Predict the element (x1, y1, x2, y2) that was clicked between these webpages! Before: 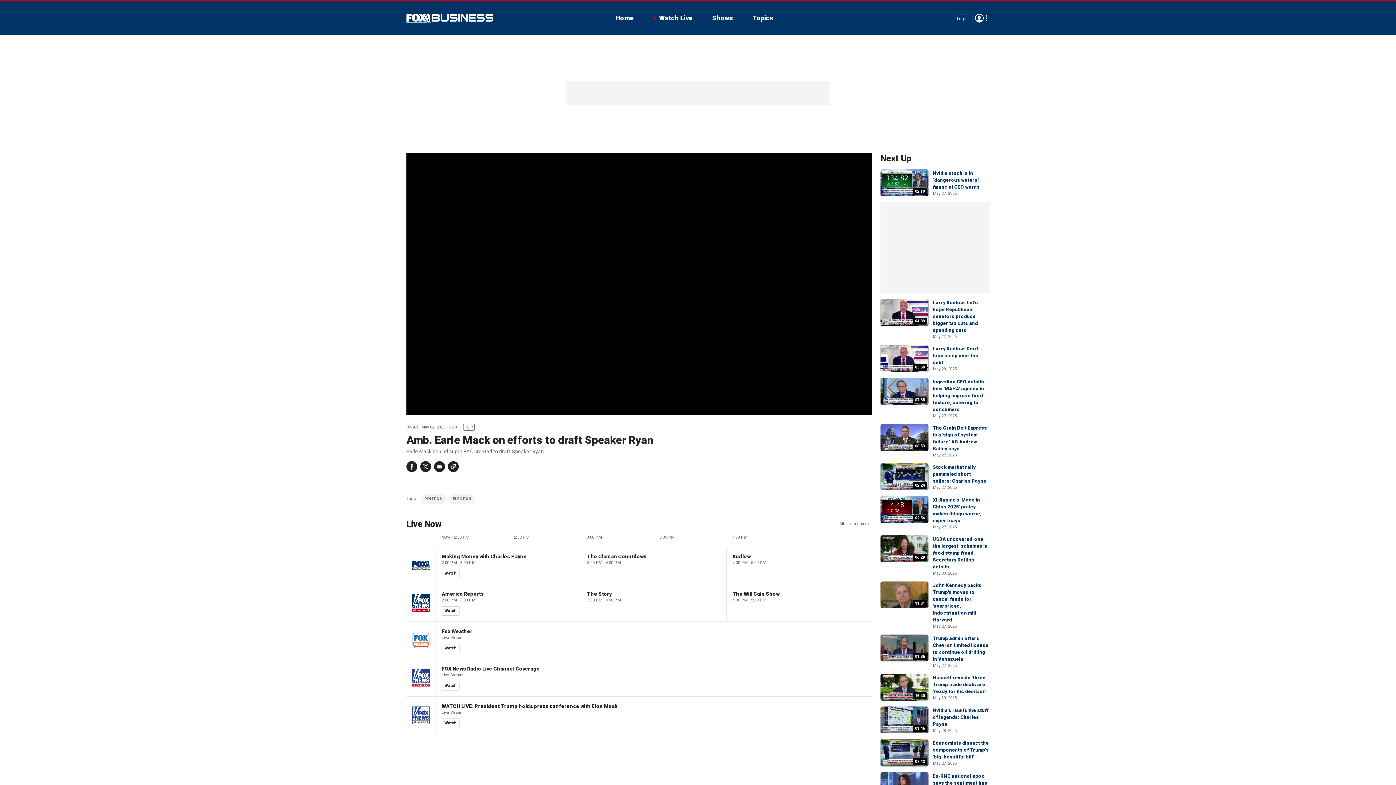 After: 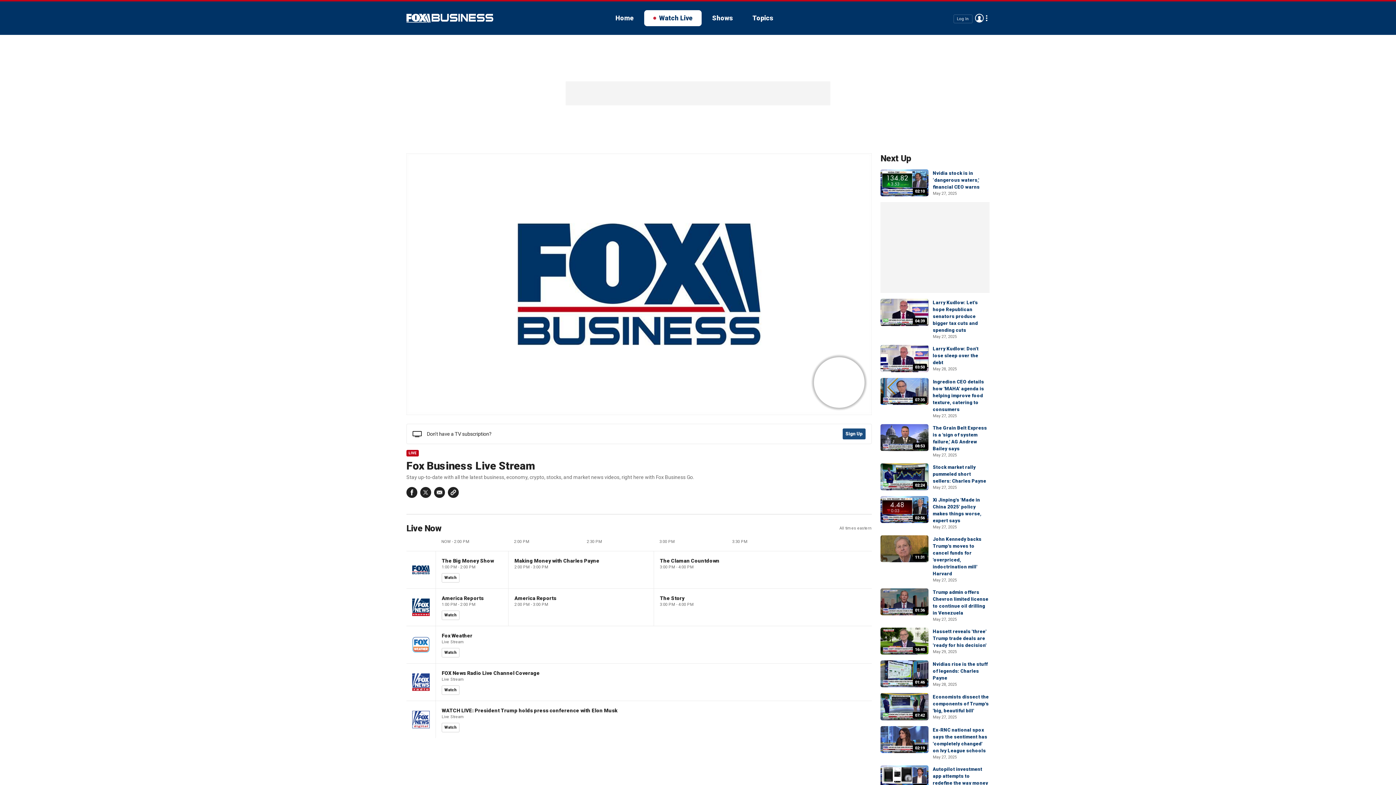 Action: label: Watch bbox: (441, 569, 459, 578)